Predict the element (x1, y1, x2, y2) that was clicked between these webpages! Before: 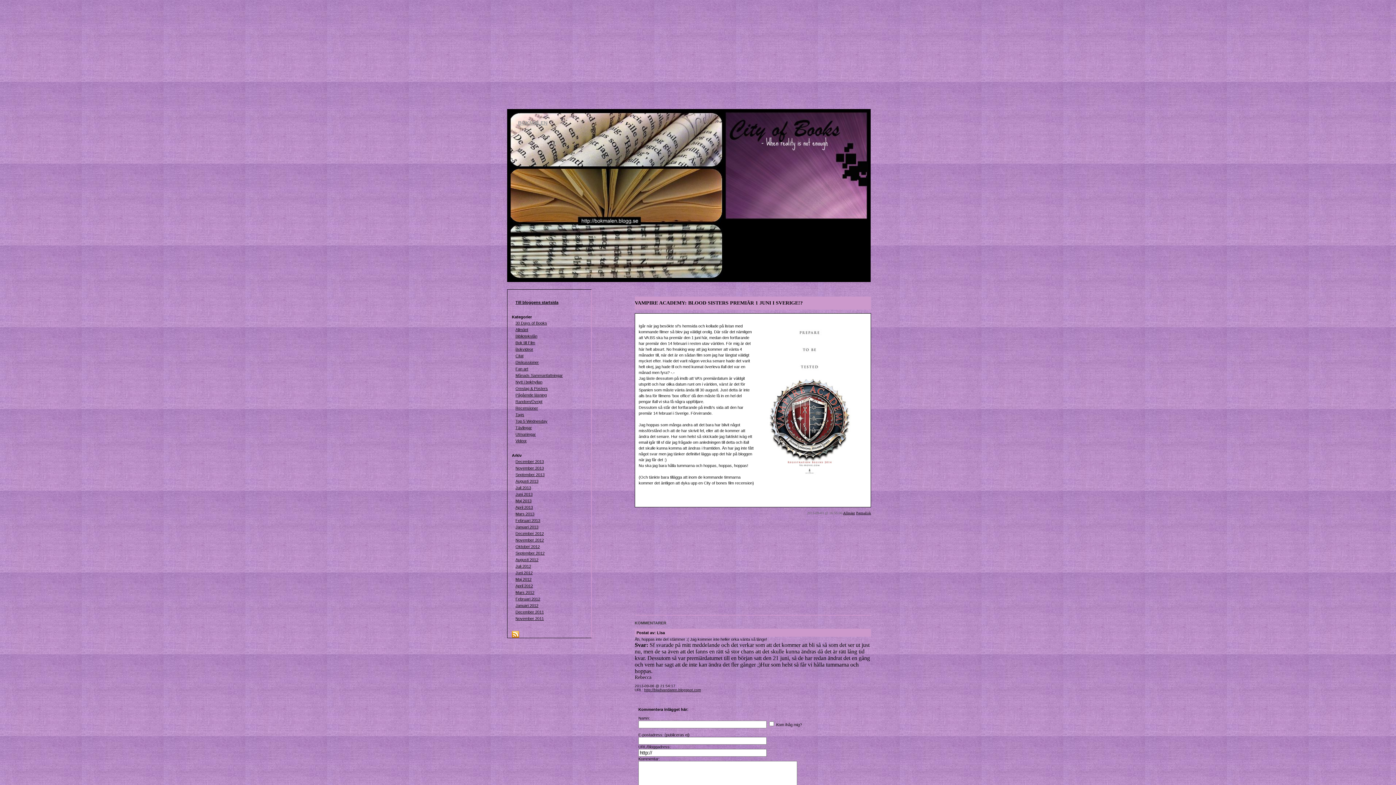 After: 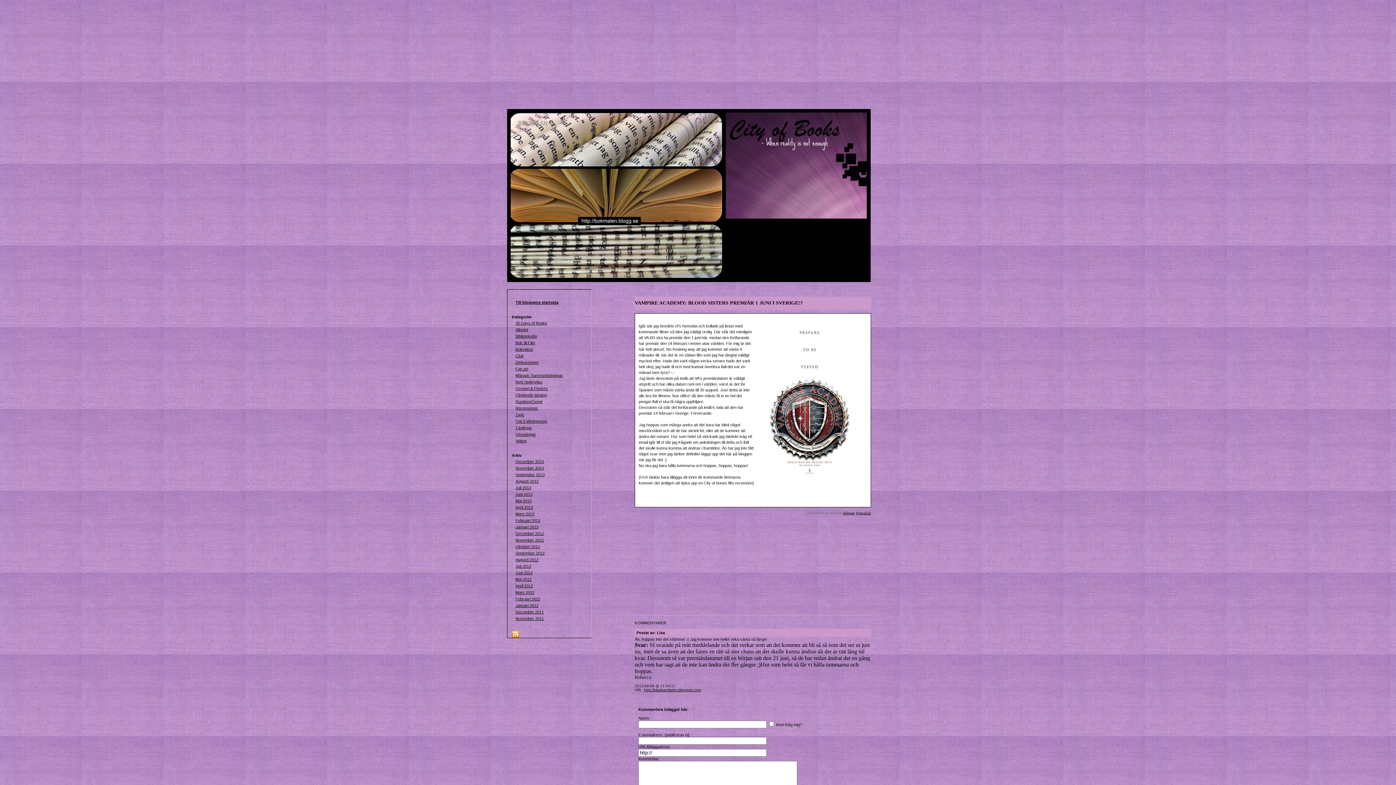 Action: label: Permalink bbox: (856, 511, 871, 515)